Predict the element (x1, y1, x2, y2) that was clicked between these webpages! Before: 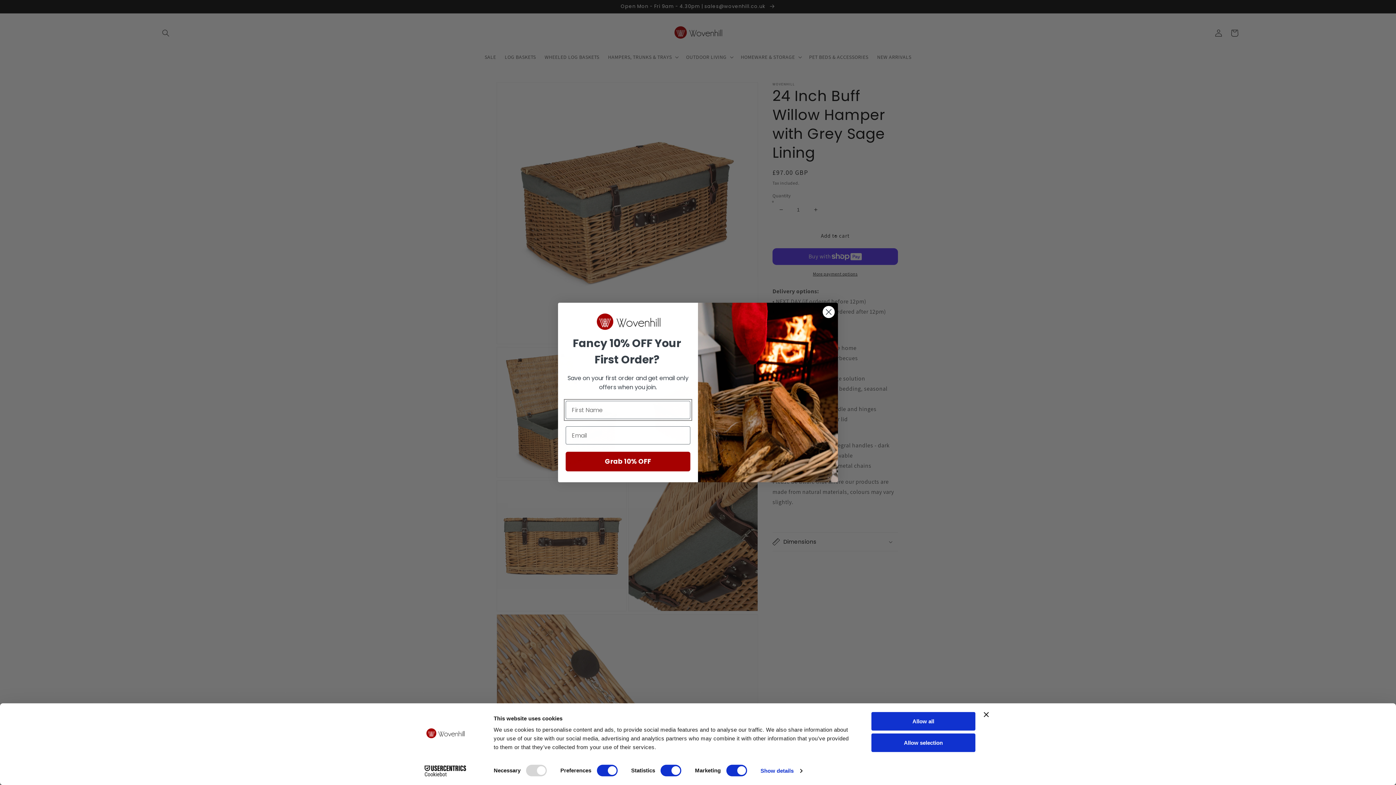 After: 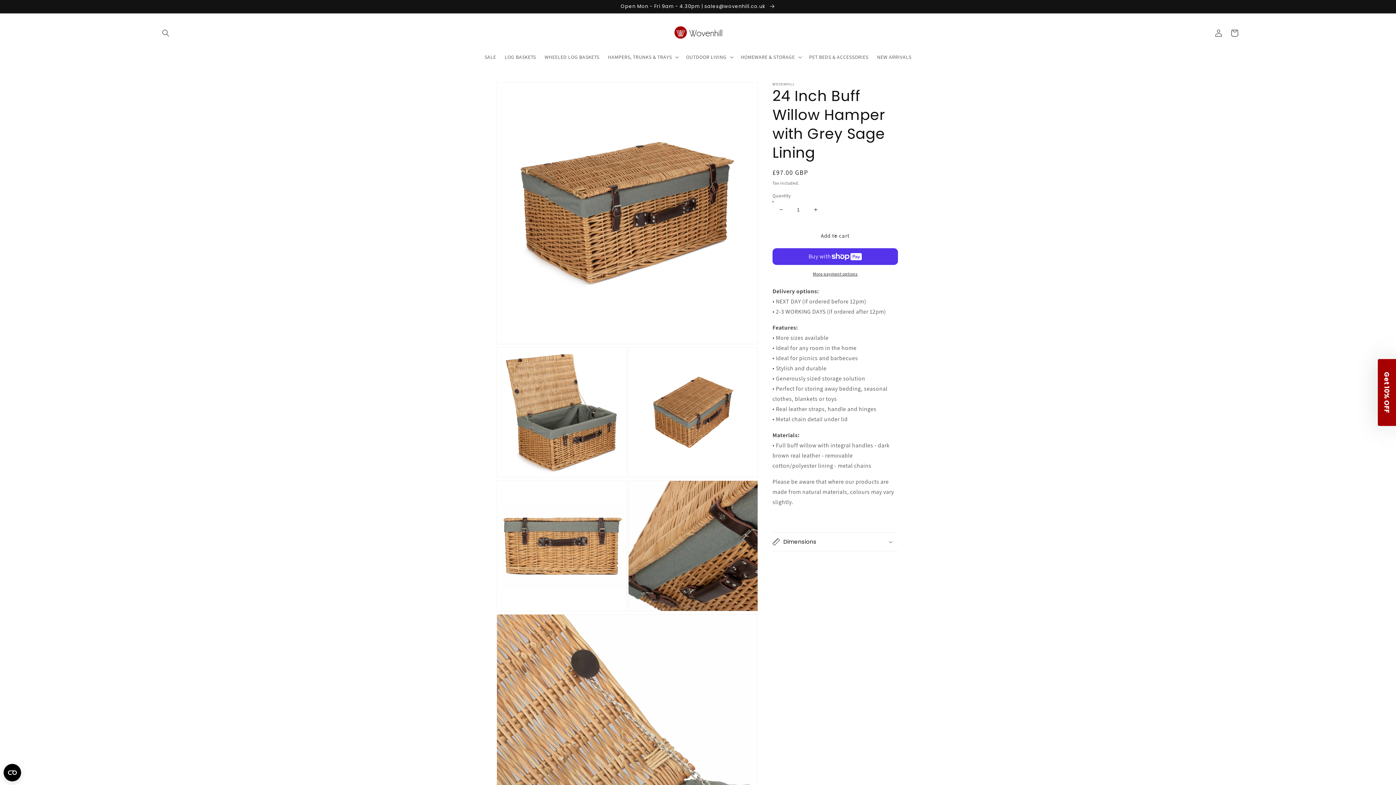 Action: label: Allow all bbox: (871, 712, 975, 731)